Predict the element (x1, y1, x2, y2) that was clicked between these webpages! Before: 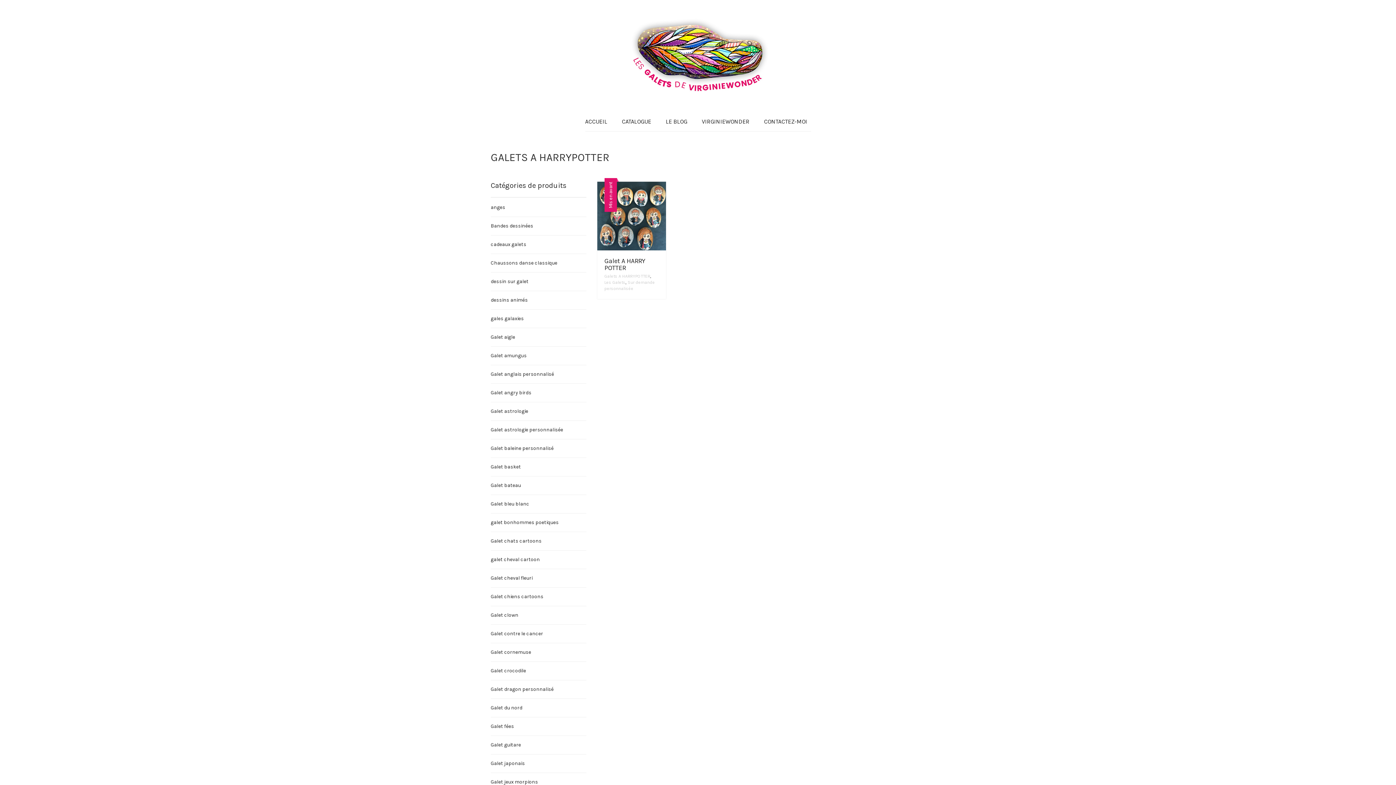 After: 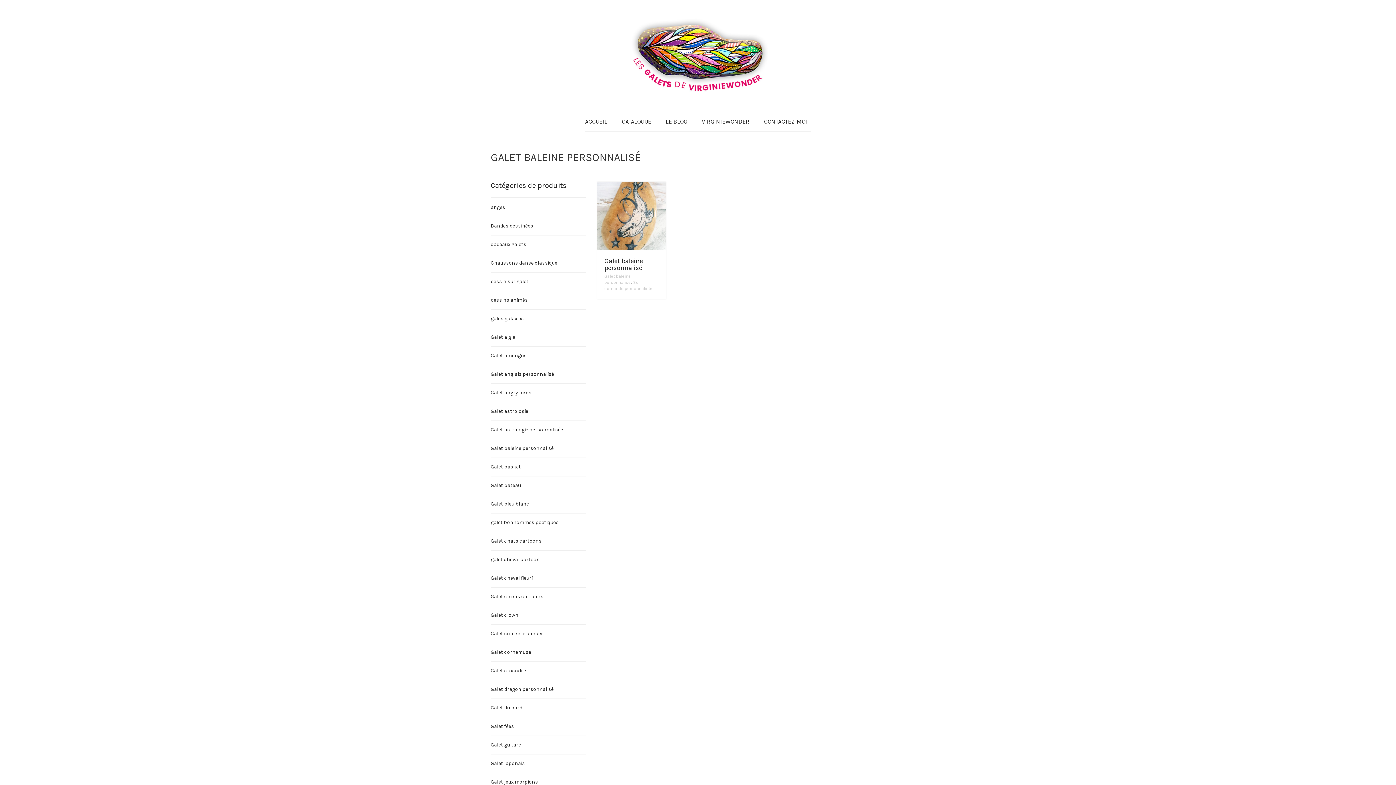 Action: label: Galet baleine personnalisé bbox: (490, 445, 553, 451)